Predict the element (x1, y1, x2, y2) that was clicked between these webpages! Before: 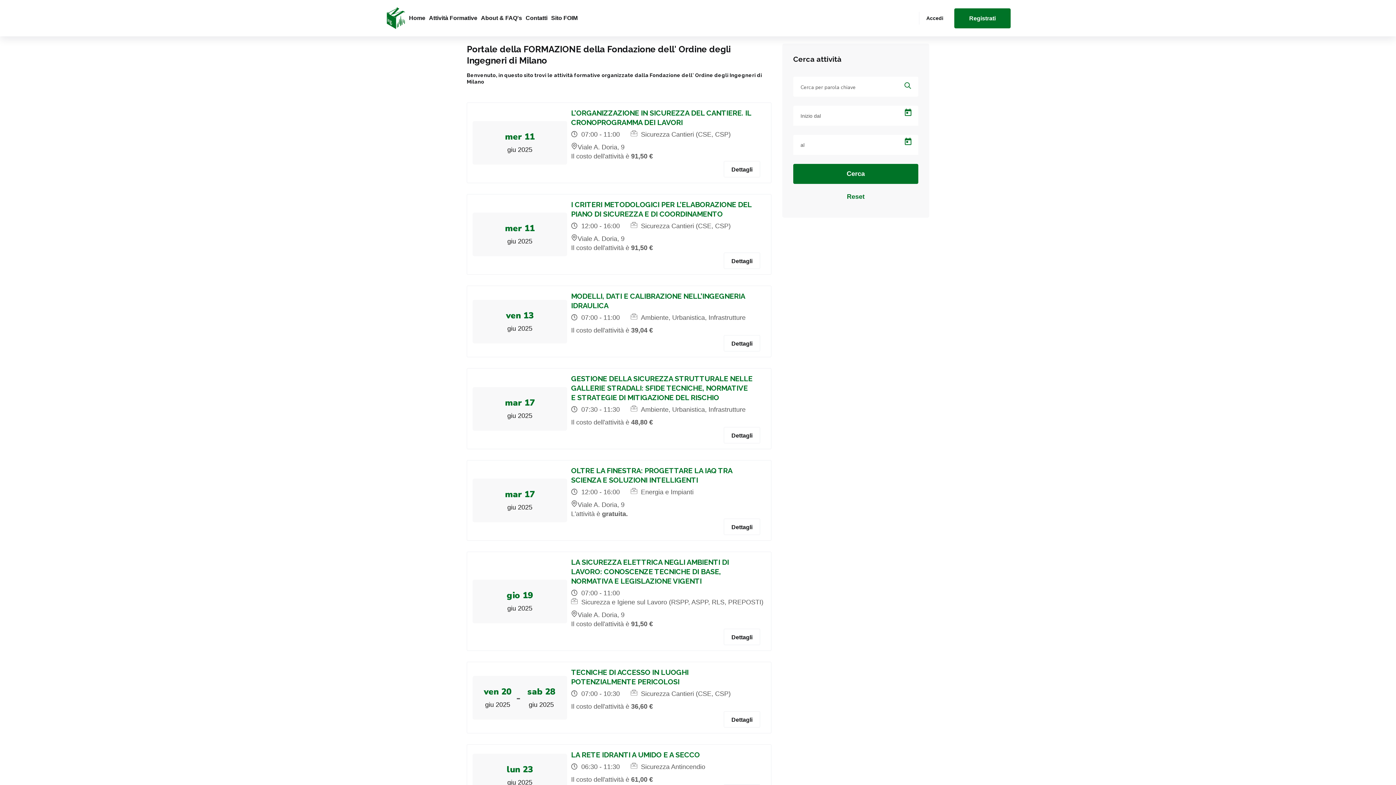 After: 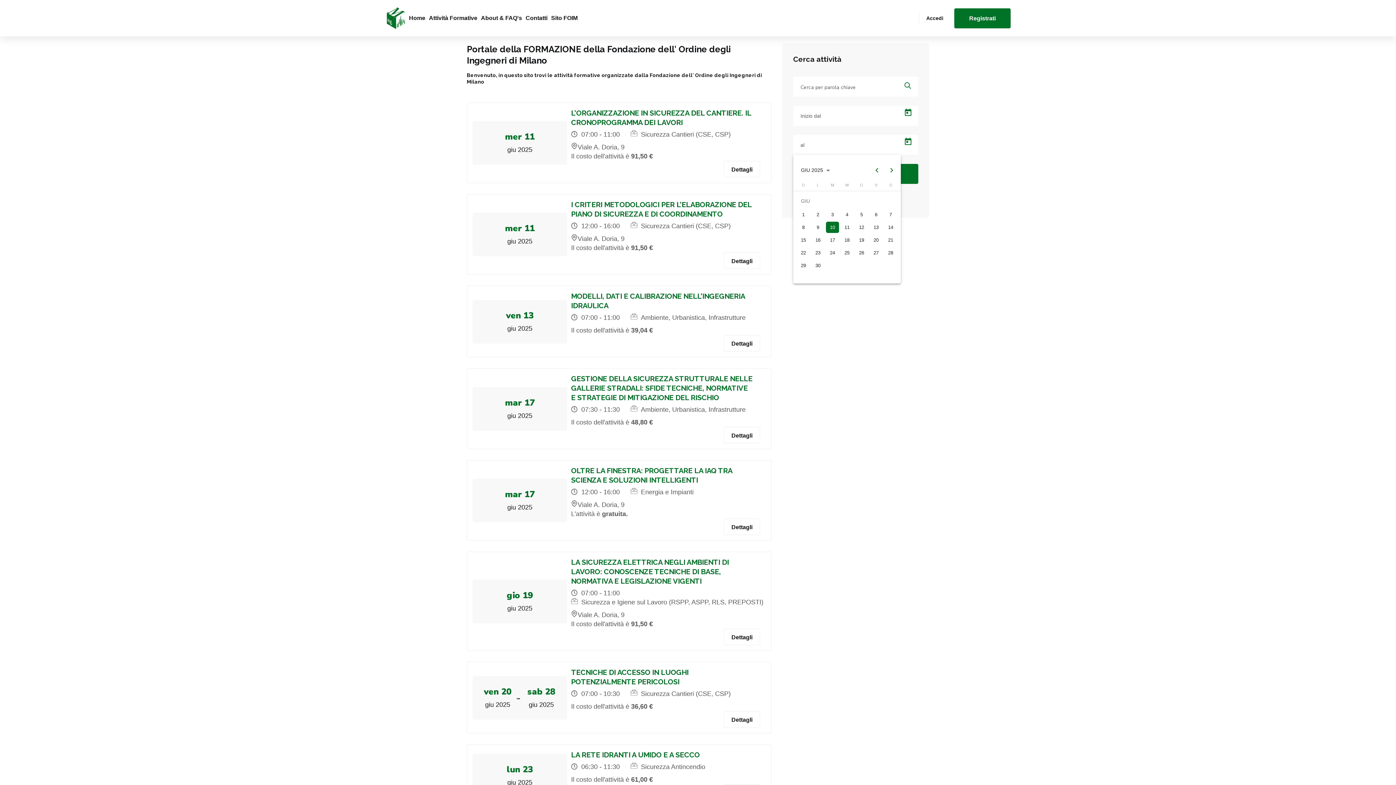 Action: bbox: (904, 137, 912, 146) label: Open calendar